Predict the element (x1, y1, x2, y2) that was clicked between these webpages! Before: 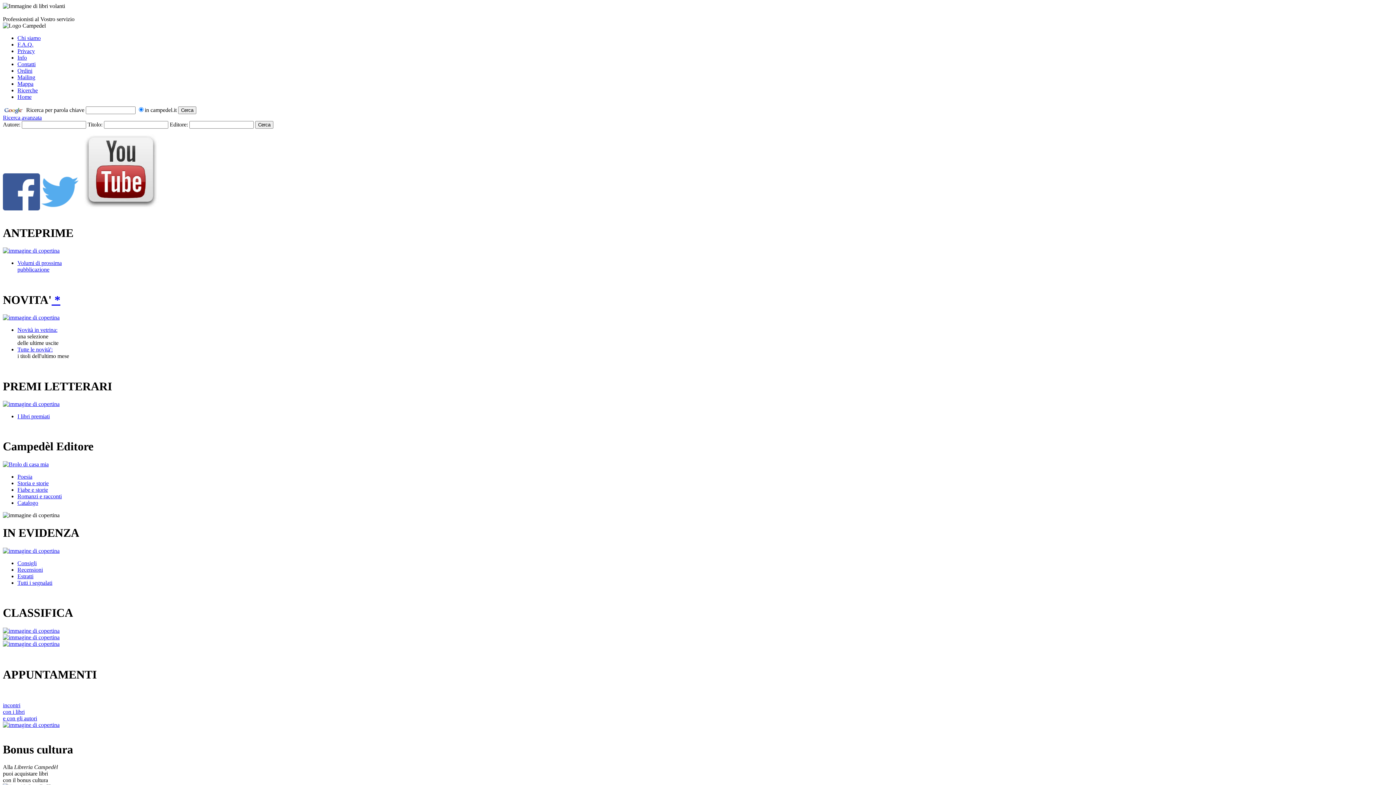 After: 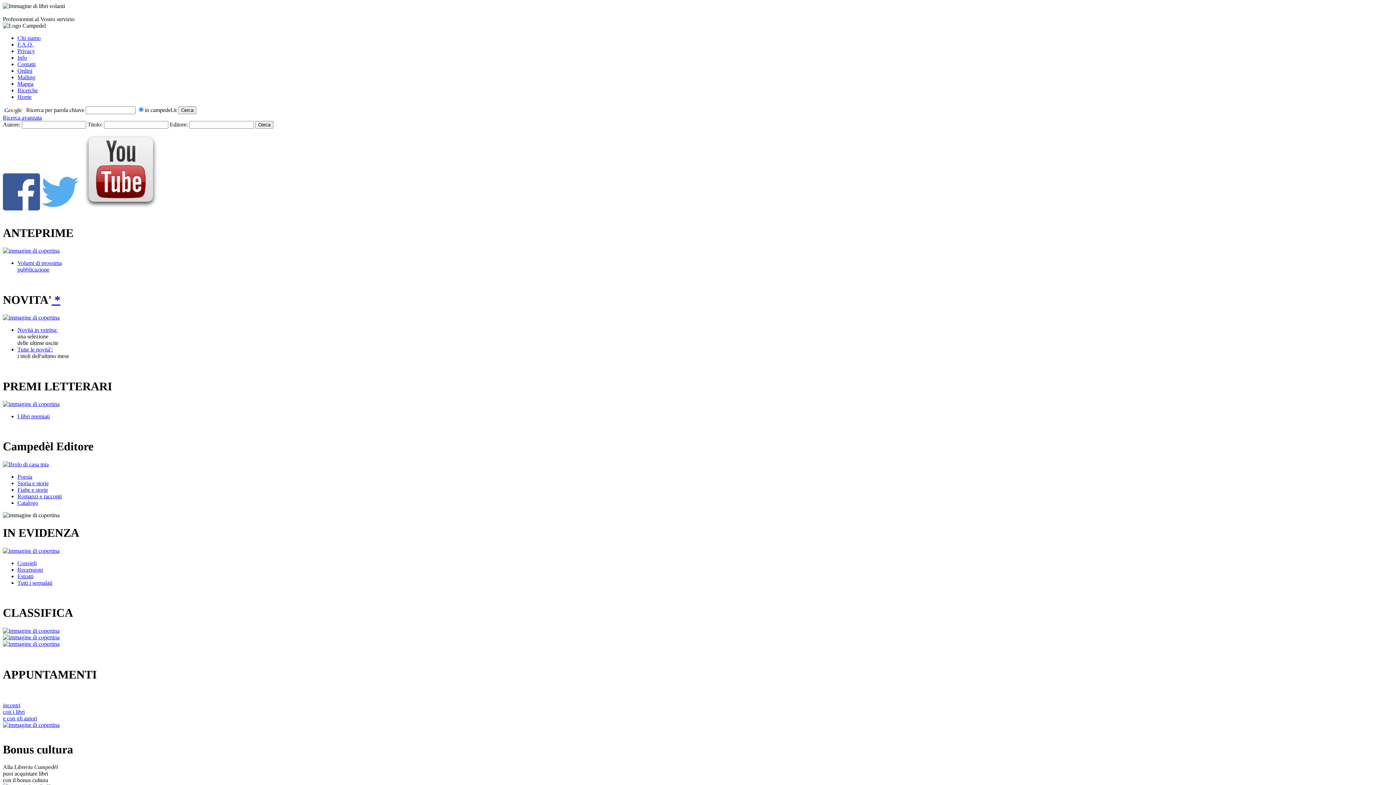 Action: bbox: (17, 413, 49, 419) label: I libri premiati